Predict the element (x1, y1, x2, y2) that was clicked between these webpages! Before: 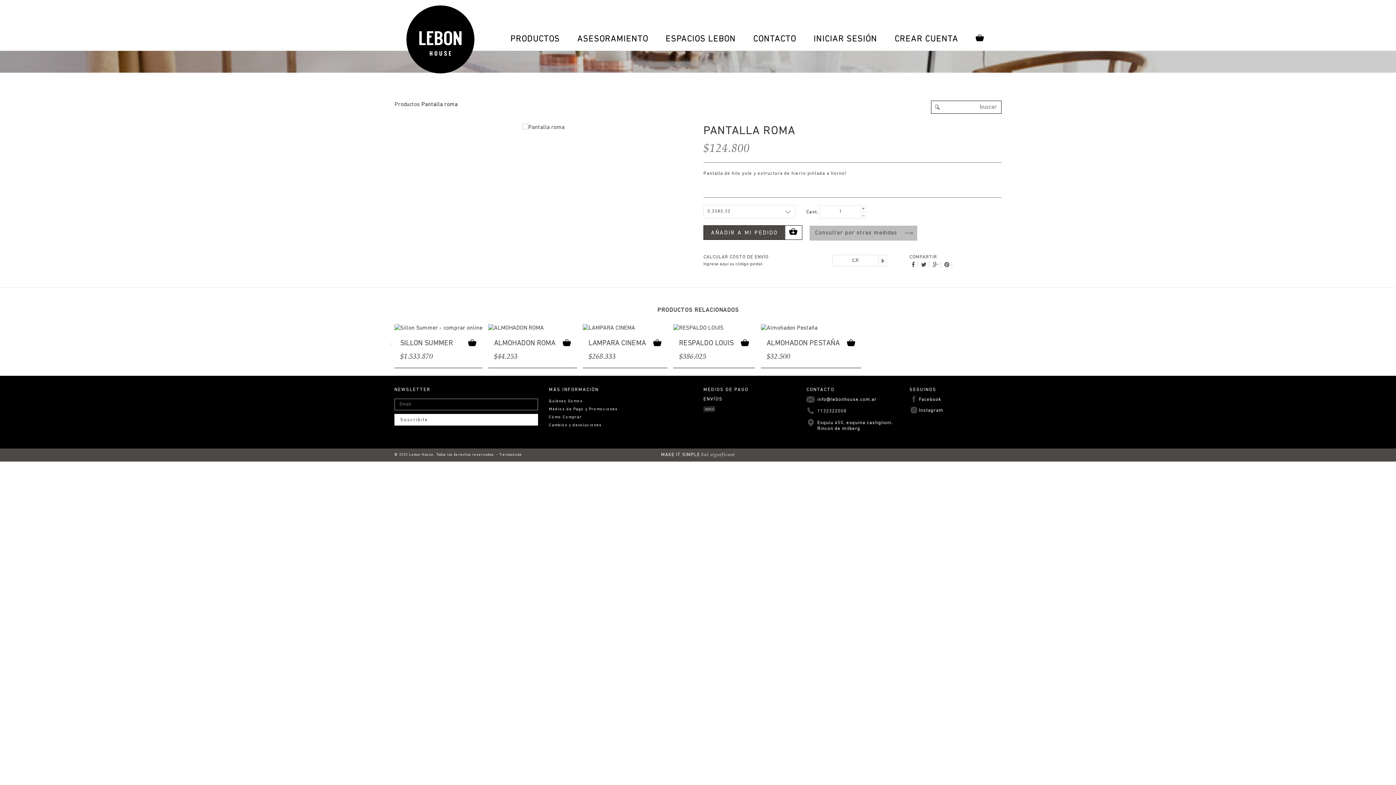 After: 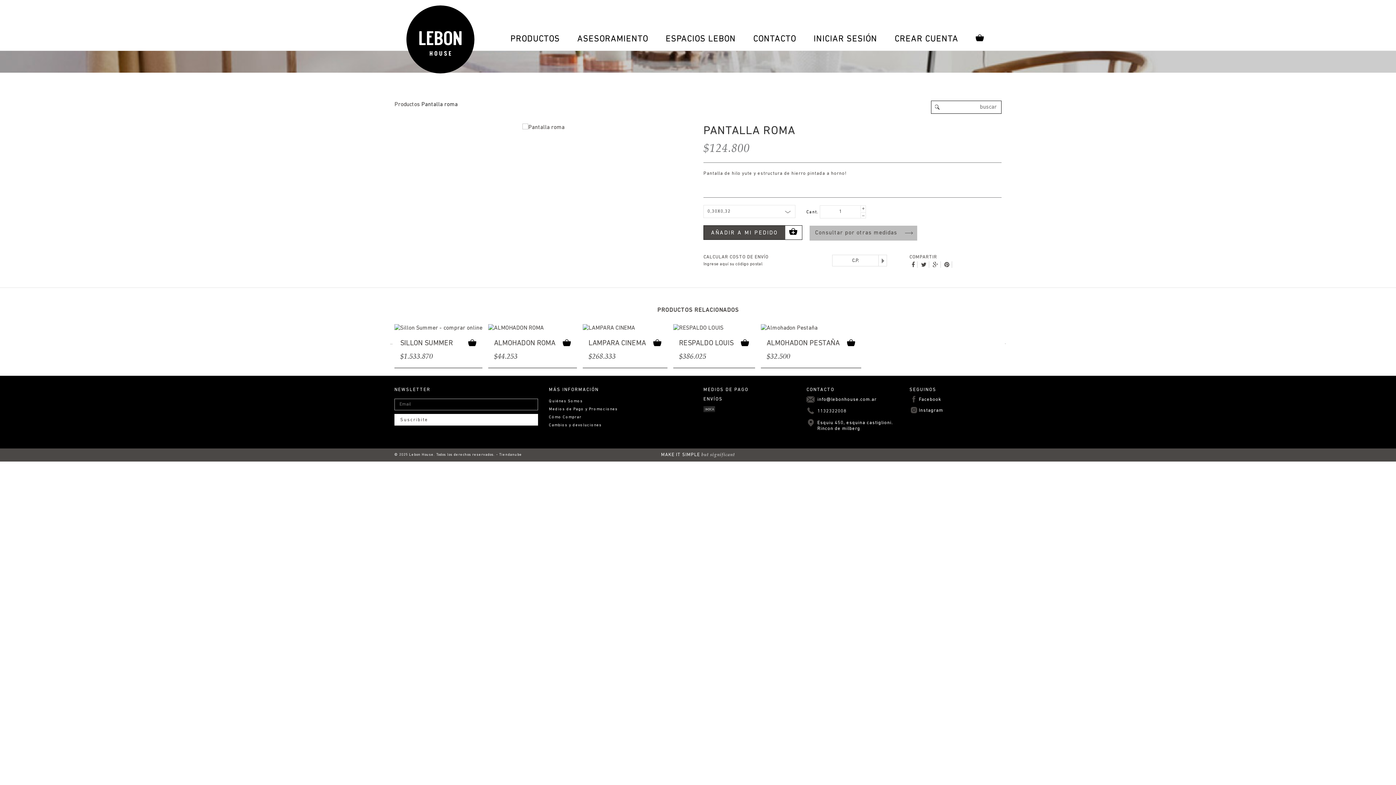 Action: bbox: (562, 339, 571, 349)